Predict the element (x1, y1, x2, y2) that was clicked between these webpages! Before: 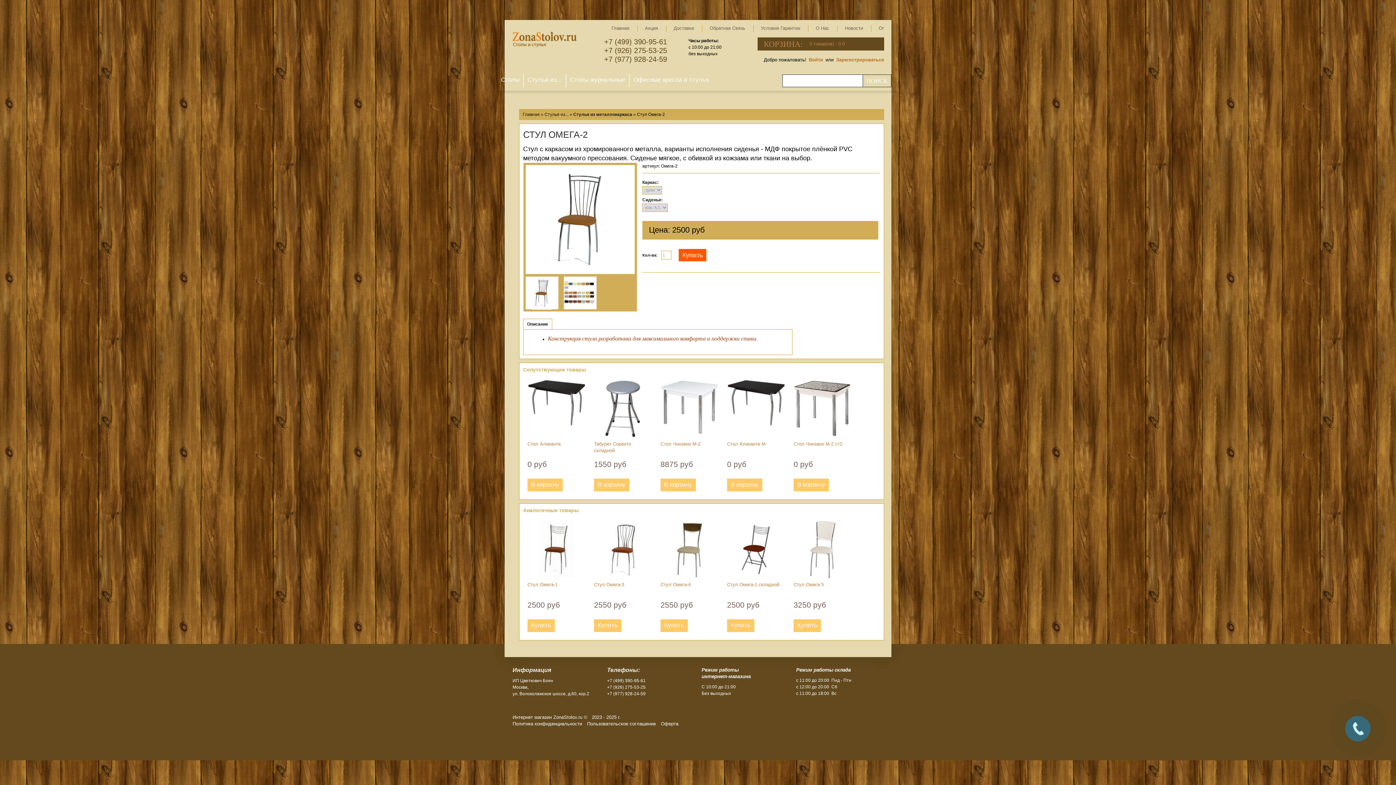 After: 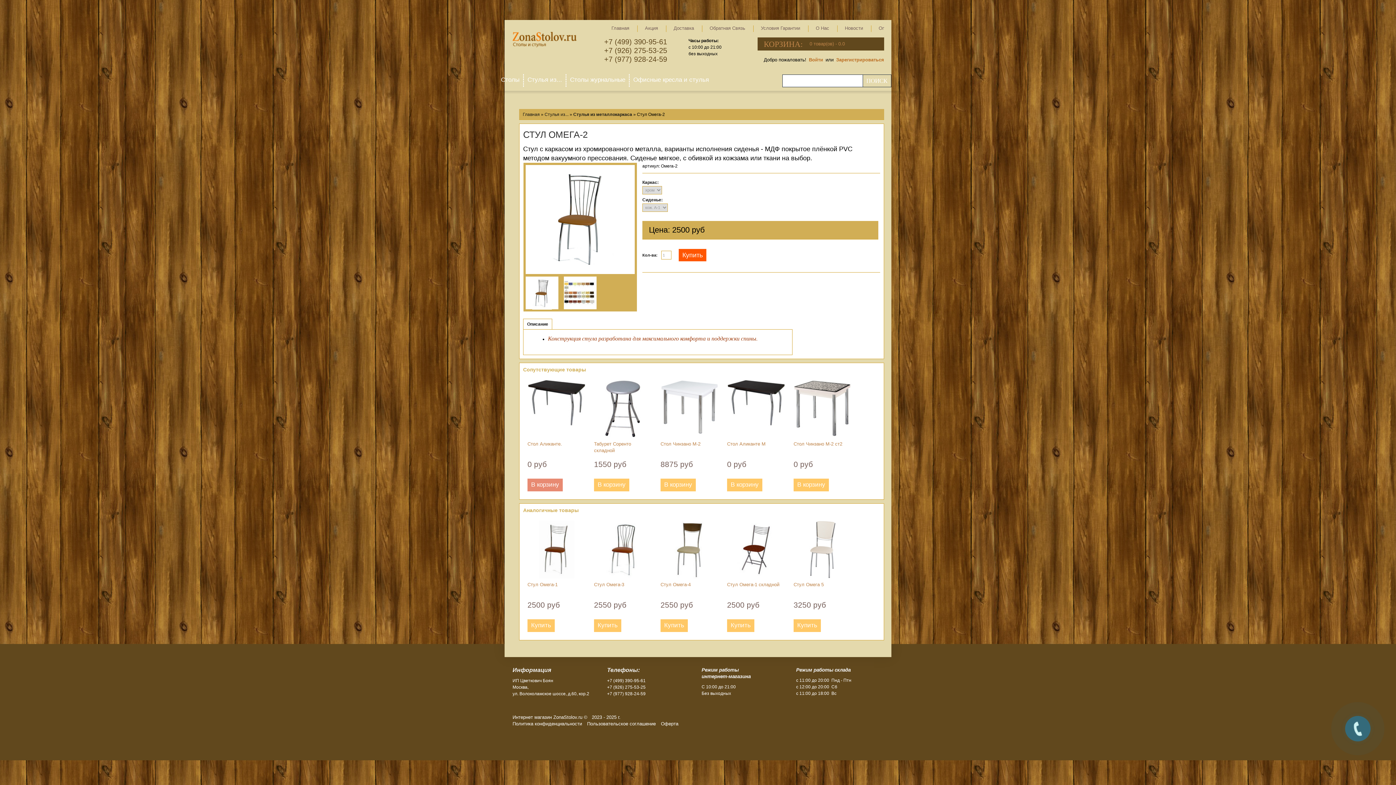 Action: label: В корзину bbox: (527, 478, 562, 491)